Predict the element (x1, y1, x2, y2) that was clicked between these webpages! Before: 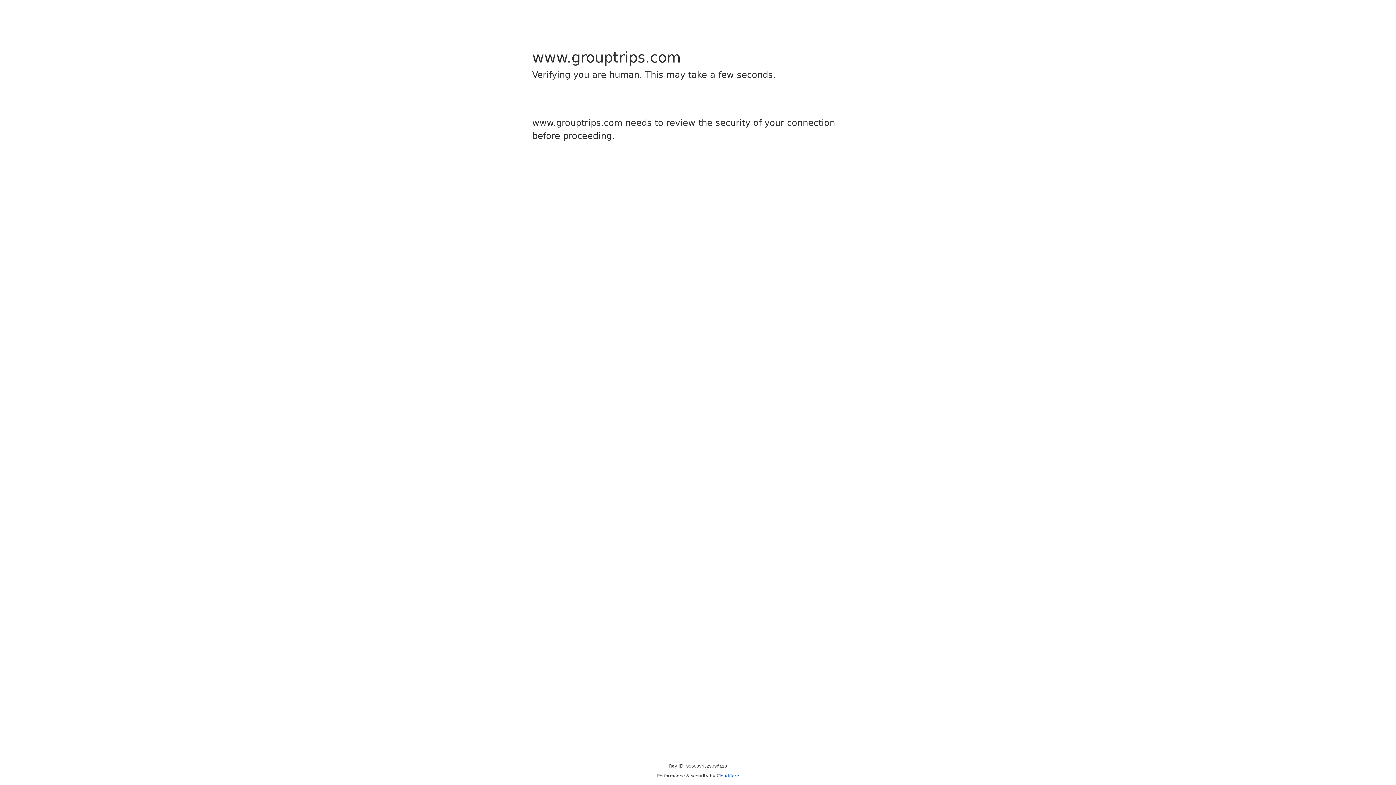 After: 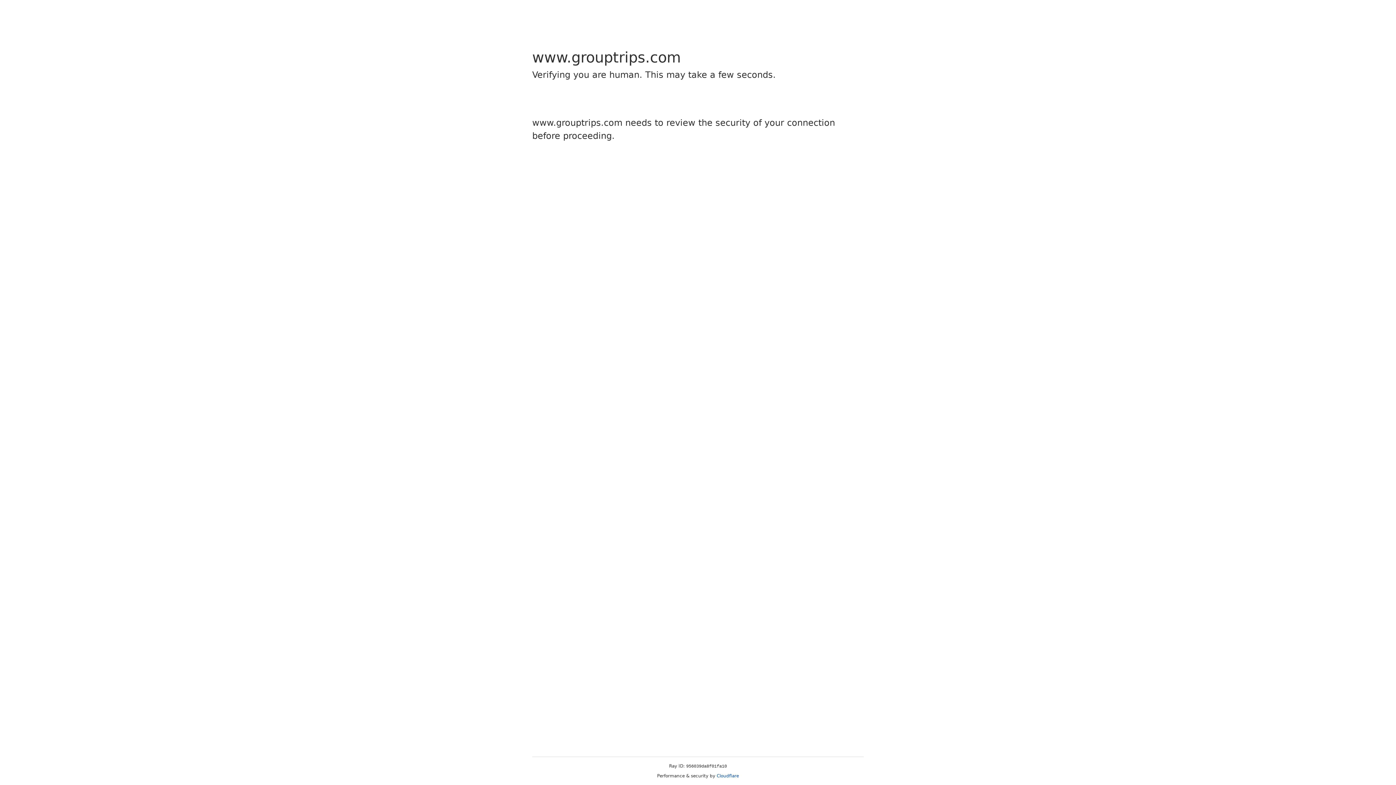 Action: bbox: (716, 773, 739, 778) label: Cloudflare